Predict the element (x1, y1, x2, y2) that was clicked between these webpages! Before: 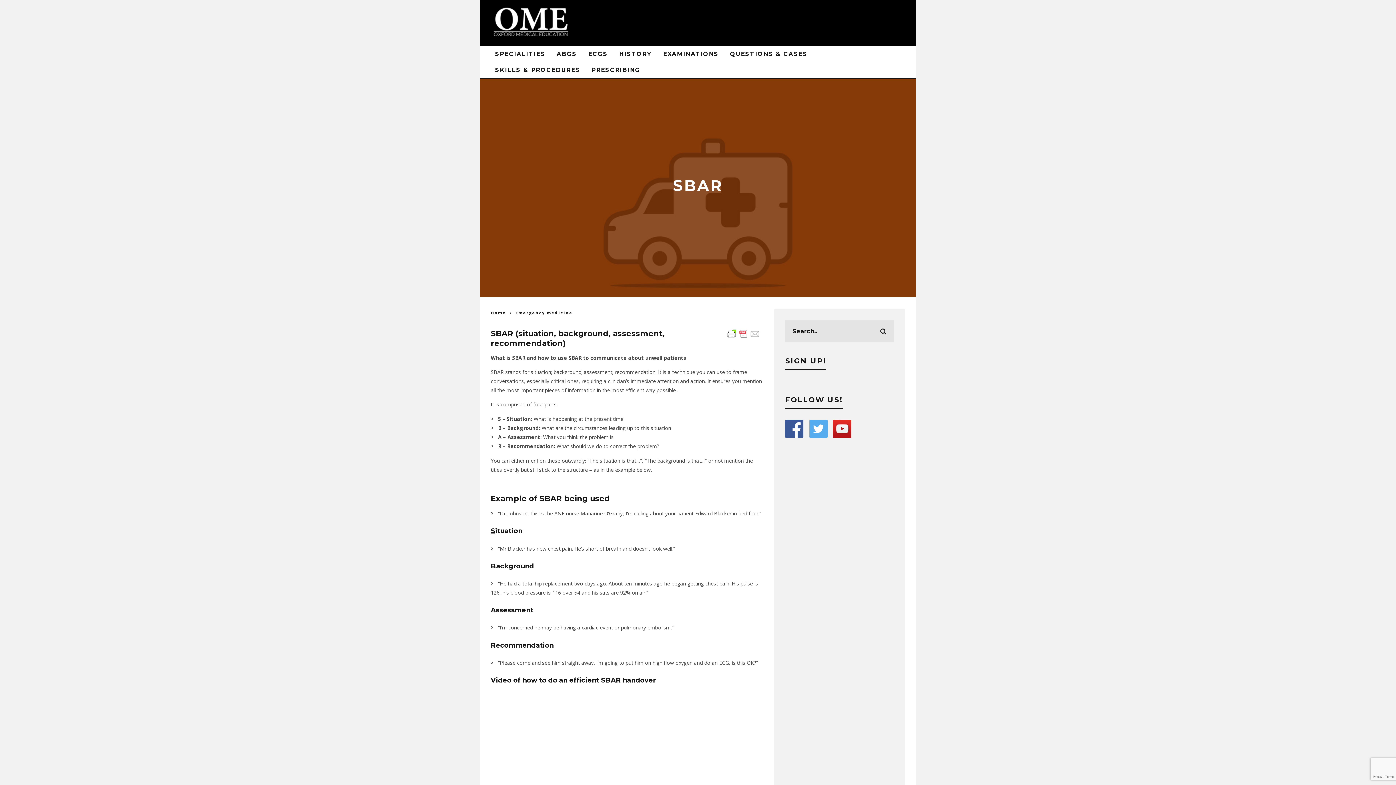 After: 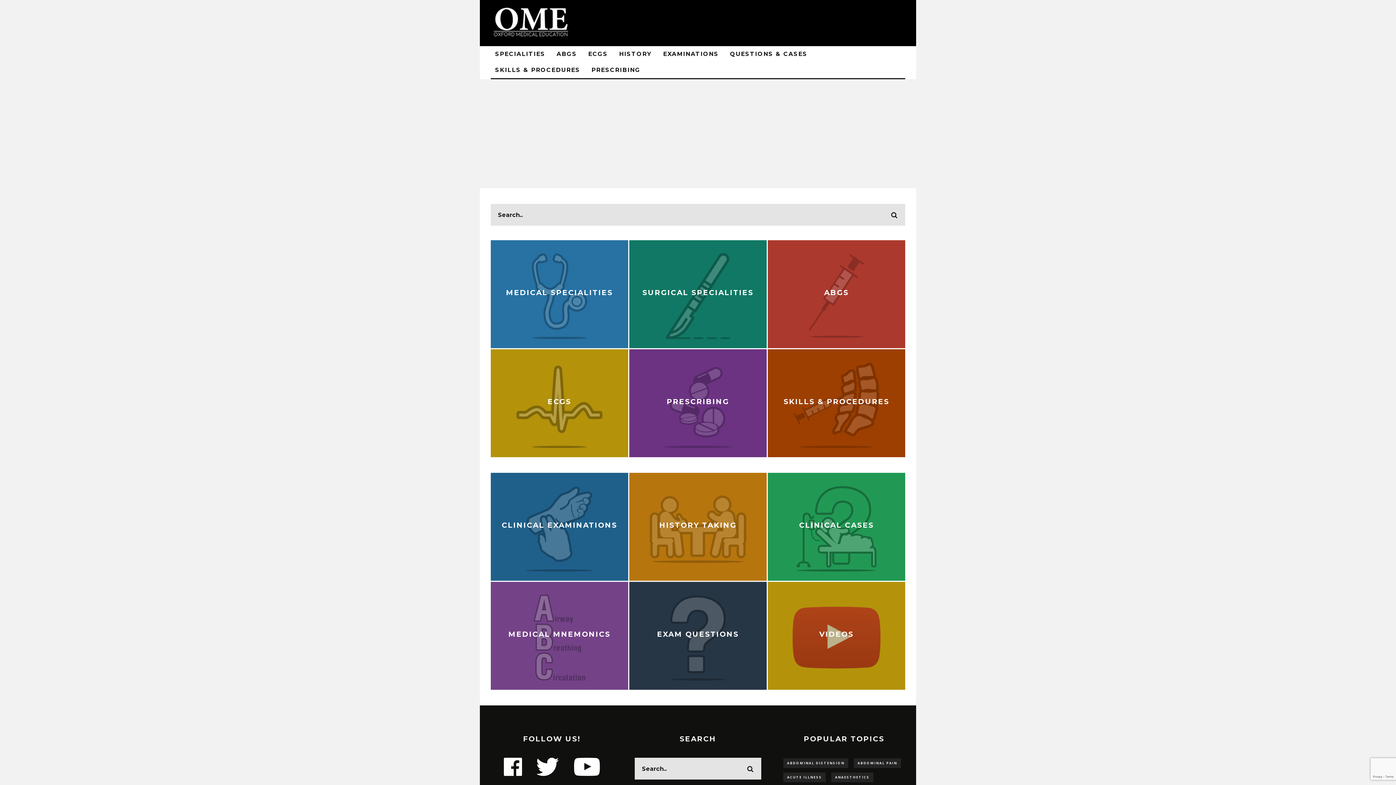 Action: bbox: (490, 310, 506, 315) label: Home